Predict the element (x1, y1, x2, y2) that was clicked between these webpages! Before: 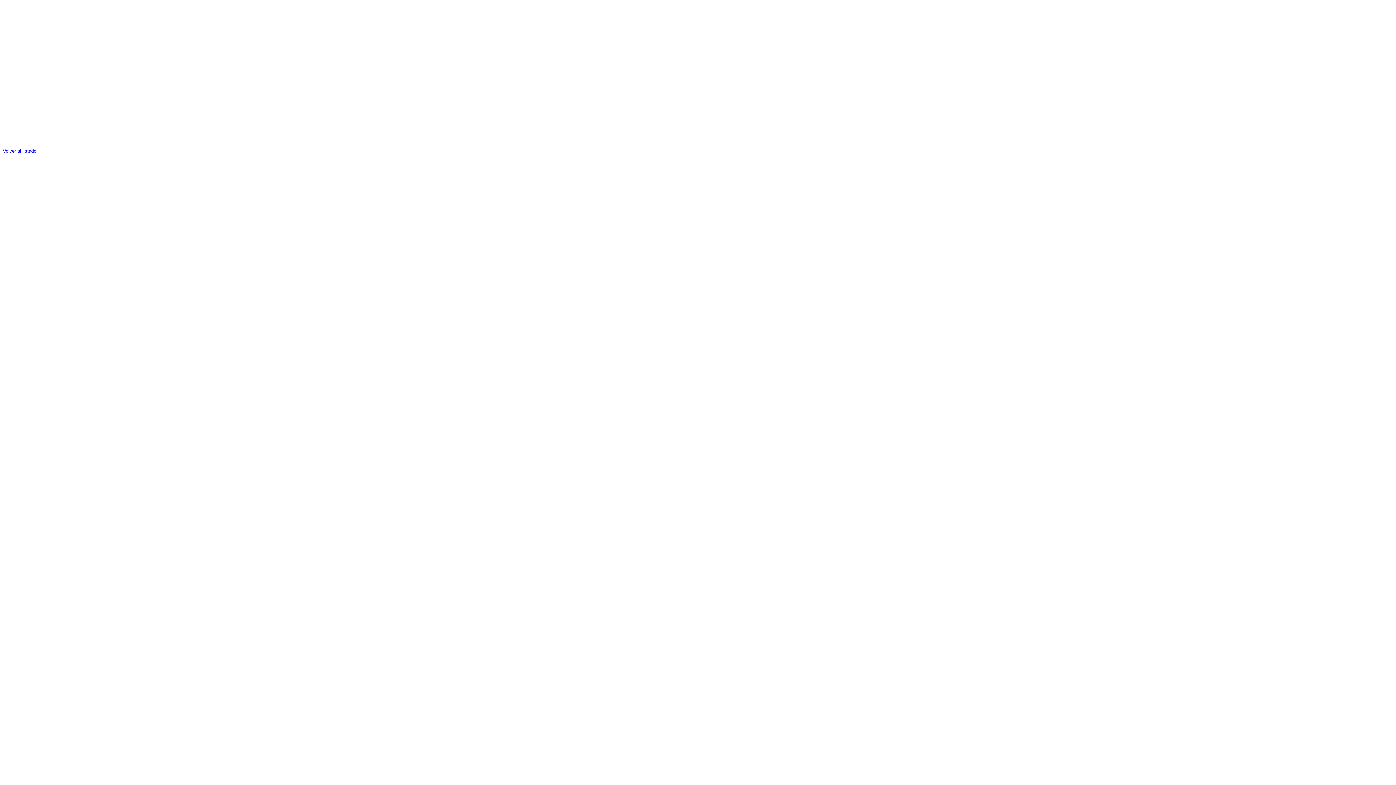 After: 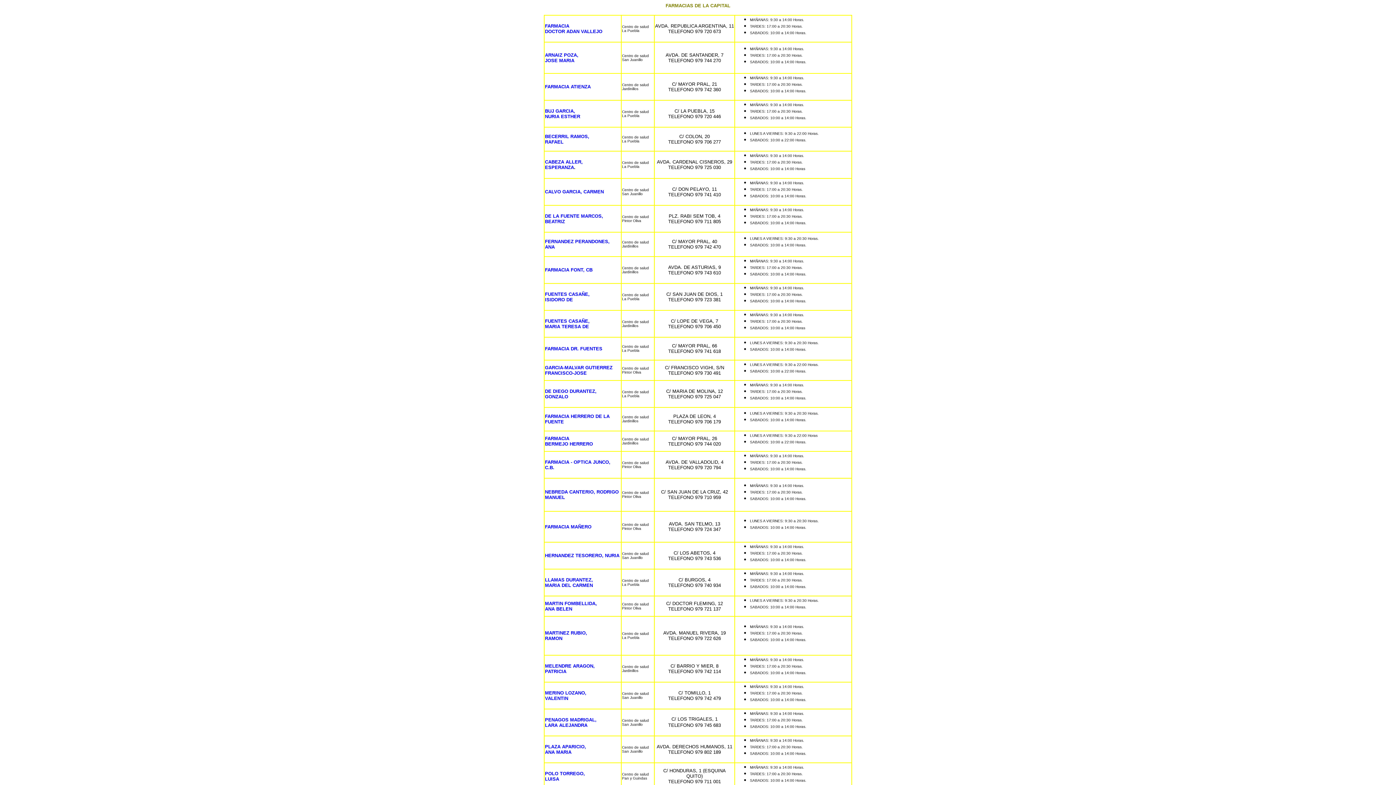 Action: label: Volver al listado bbox: (2, 148, 36, 153)